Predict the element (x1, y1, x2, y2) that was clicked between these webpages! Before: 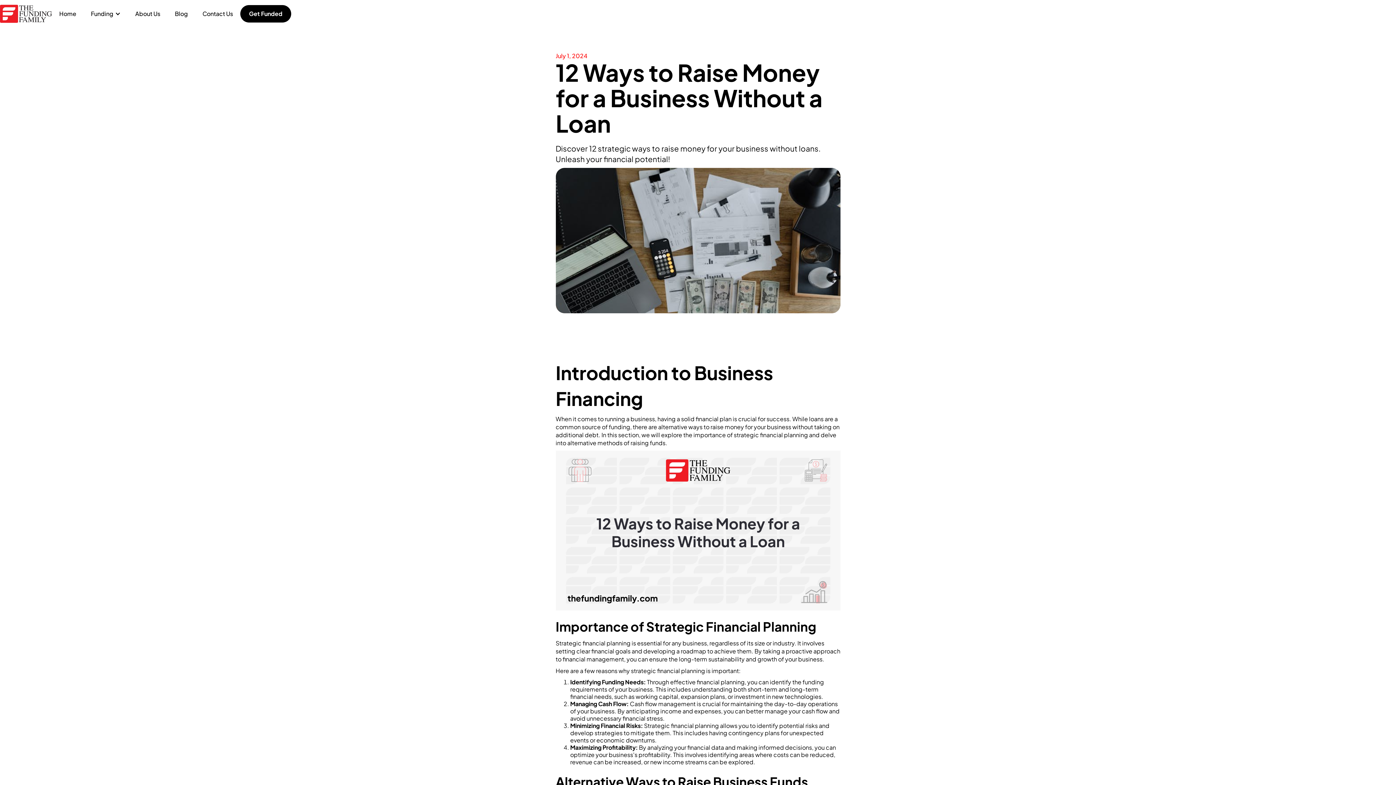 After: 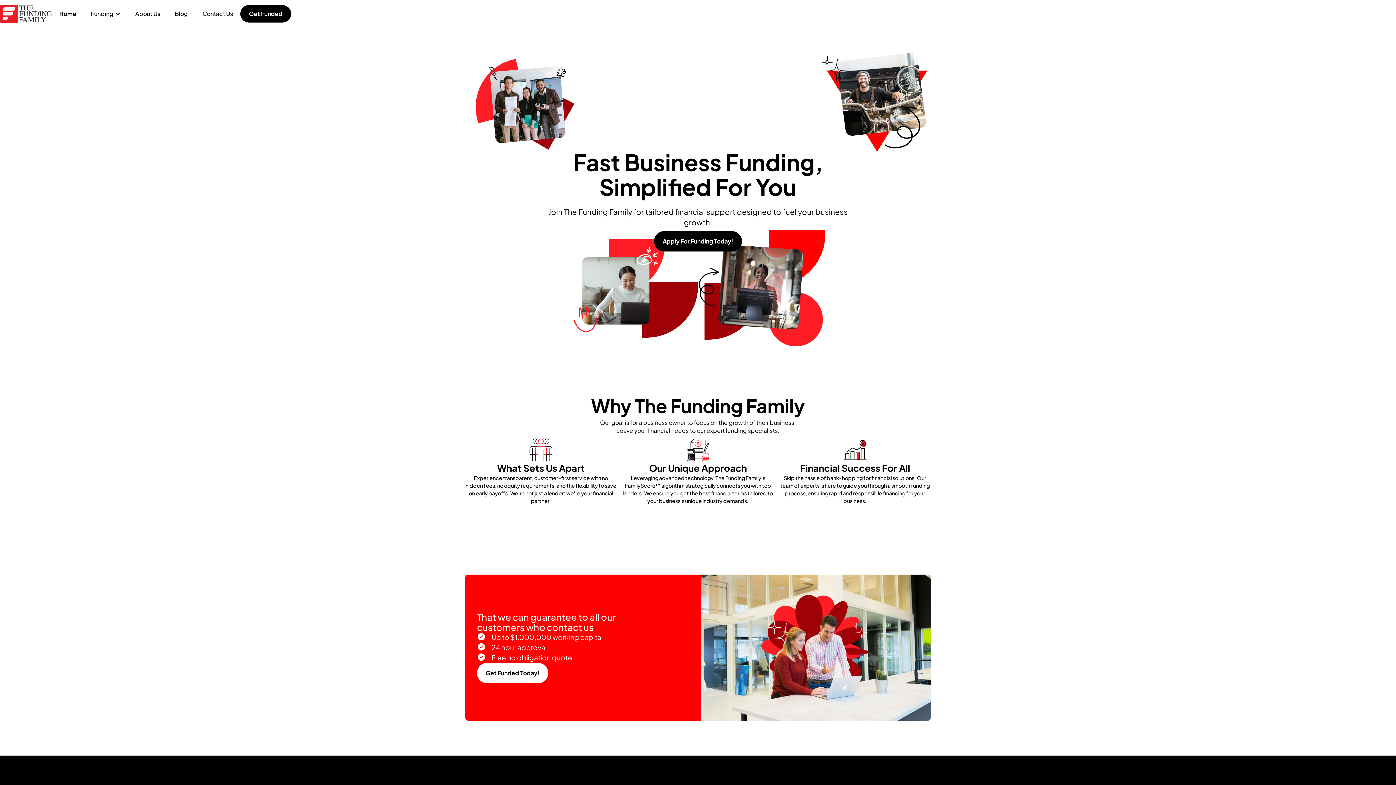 Action: bbox: (0, 4, 52, 22) label: home